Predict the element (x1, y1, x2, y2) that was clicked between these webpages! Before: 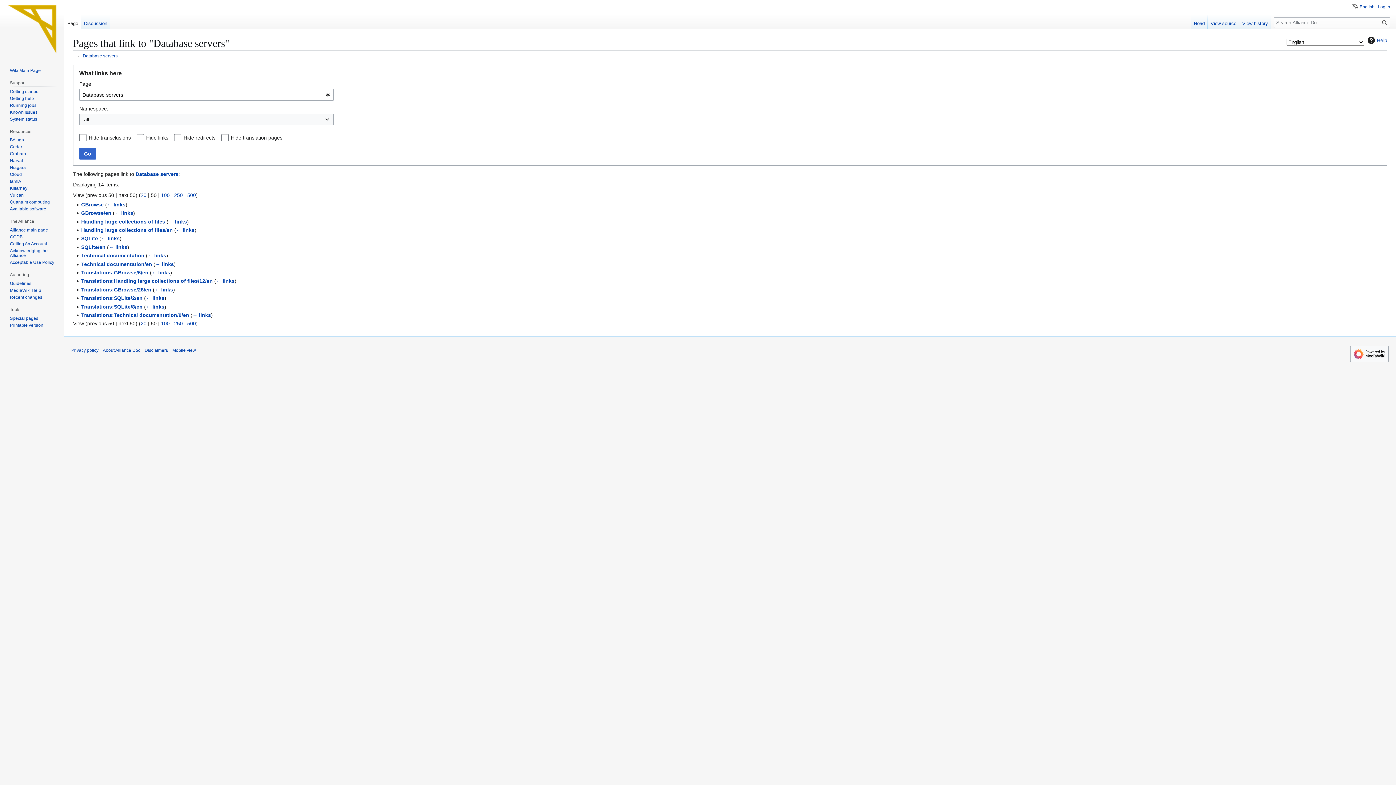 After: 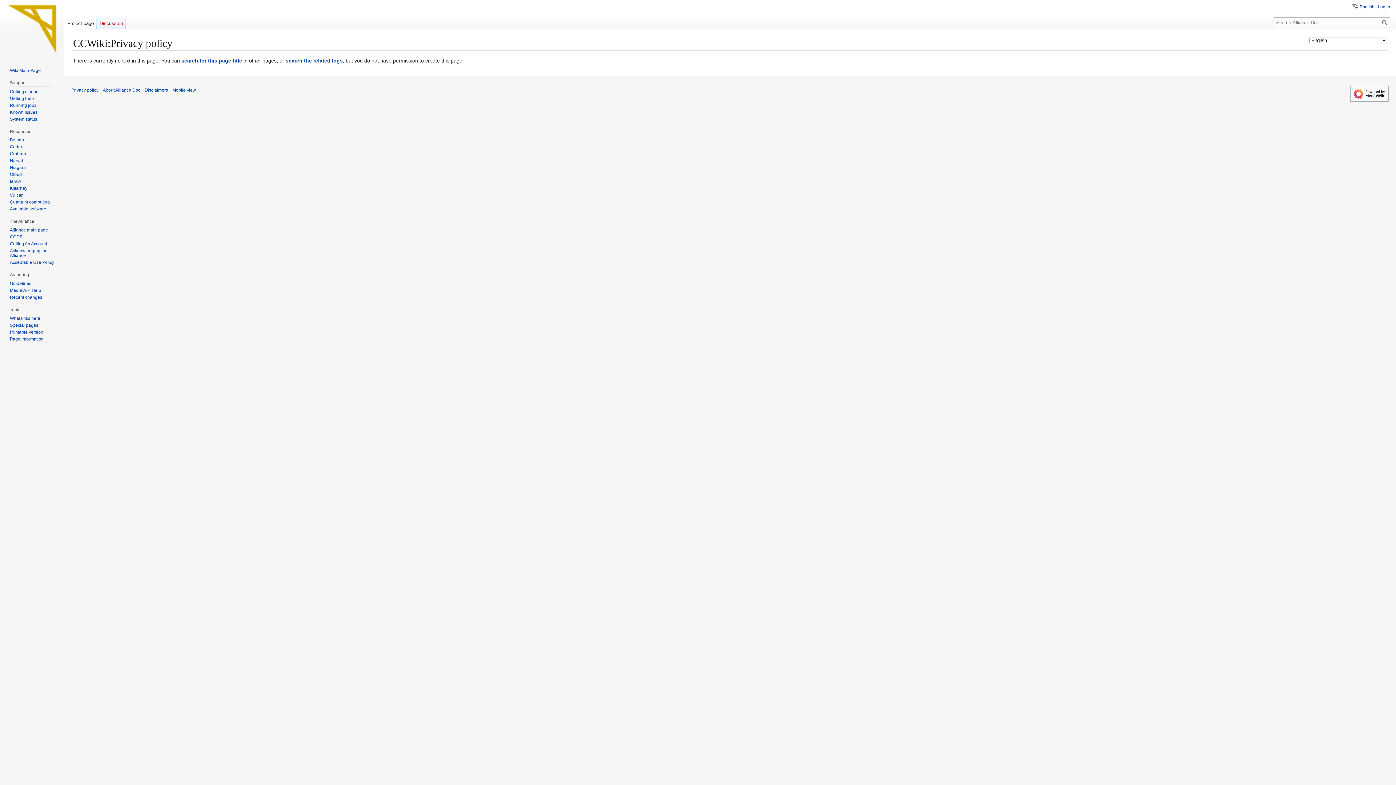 Action: bbox: (71, 348, 98, 353) label: Privacy policy